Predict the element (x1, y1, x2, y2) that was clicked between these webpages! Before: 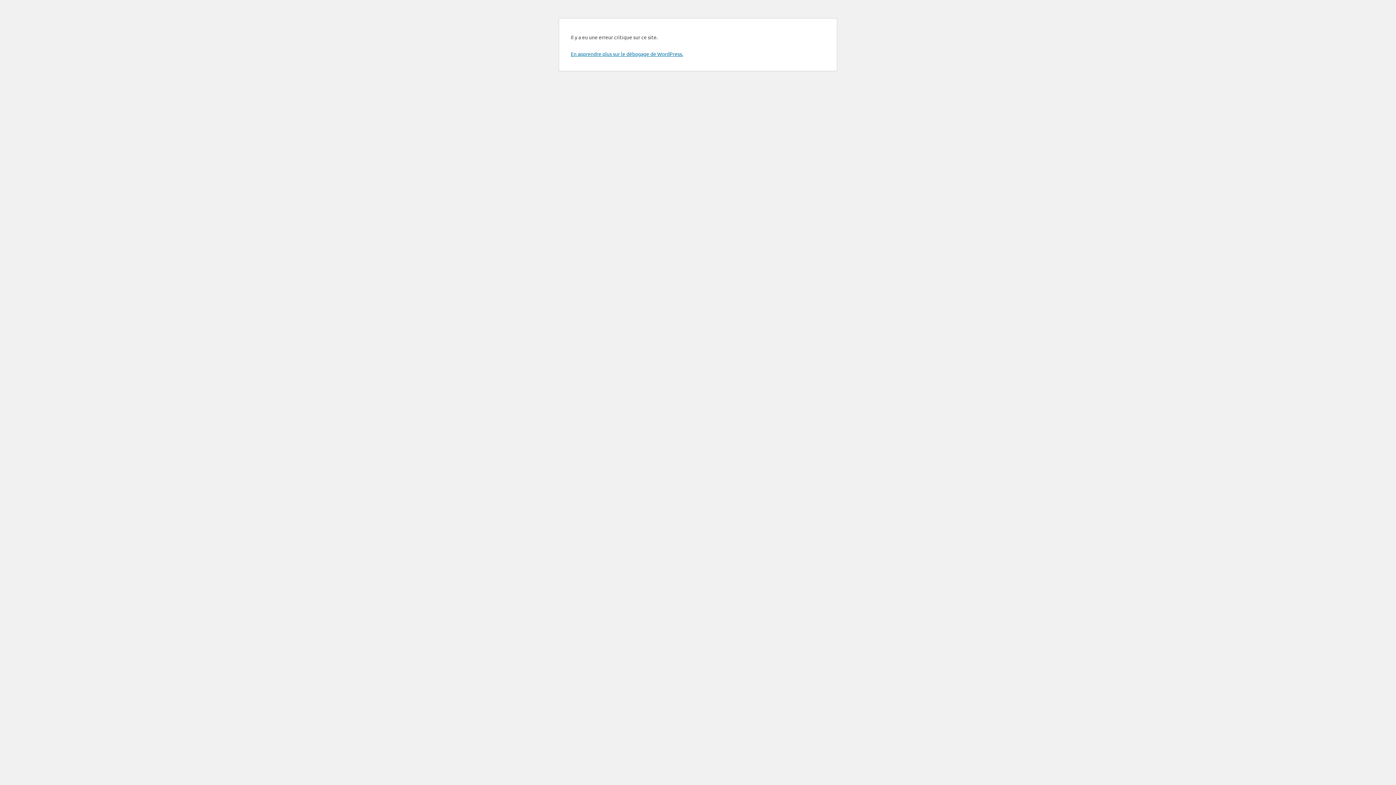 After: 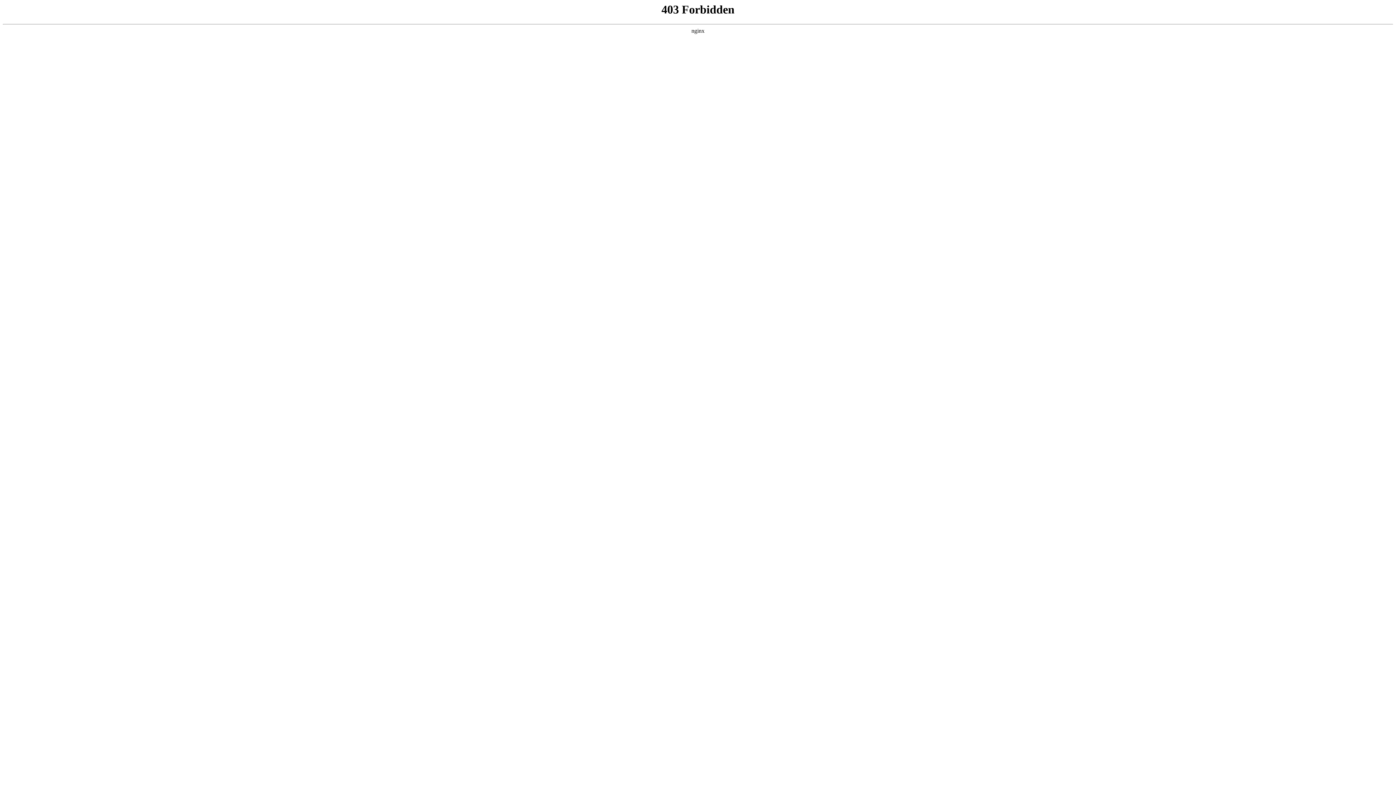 Action: bbox: (570, 50, 683, 57) label: En apprendre plus sur le débogage de WordPress.